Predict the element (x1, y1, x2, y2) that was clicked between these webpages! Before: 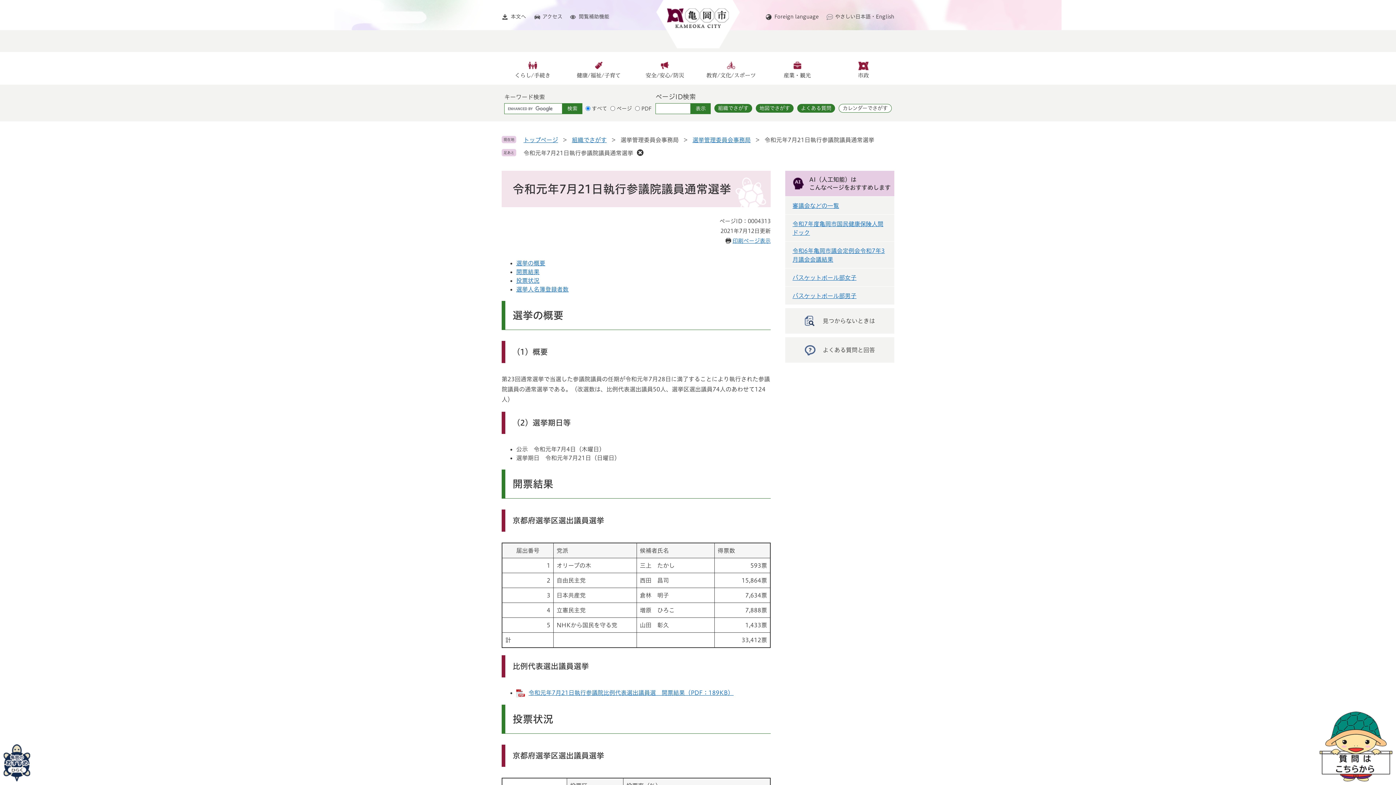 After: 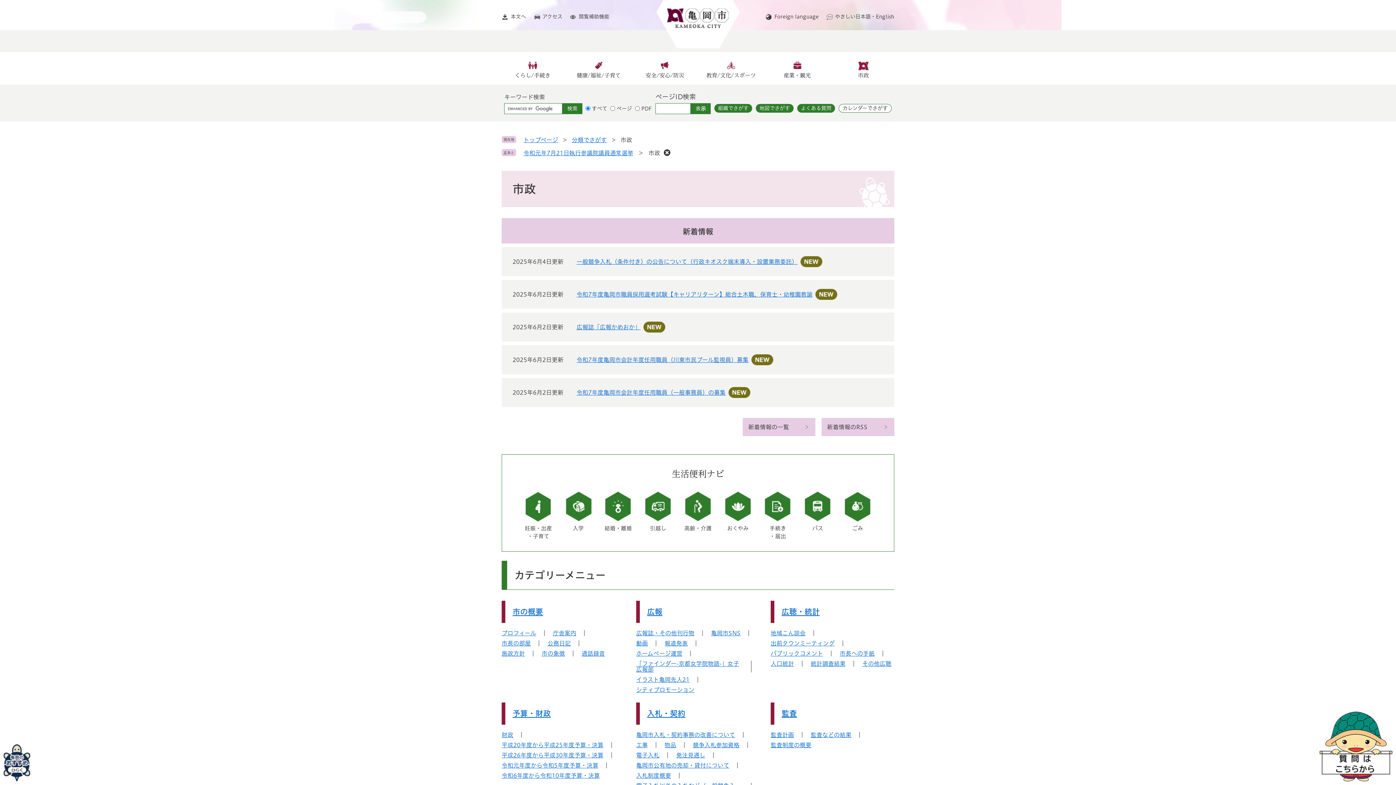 Action: bbox: (832, 52, 894, 84) label: 市政